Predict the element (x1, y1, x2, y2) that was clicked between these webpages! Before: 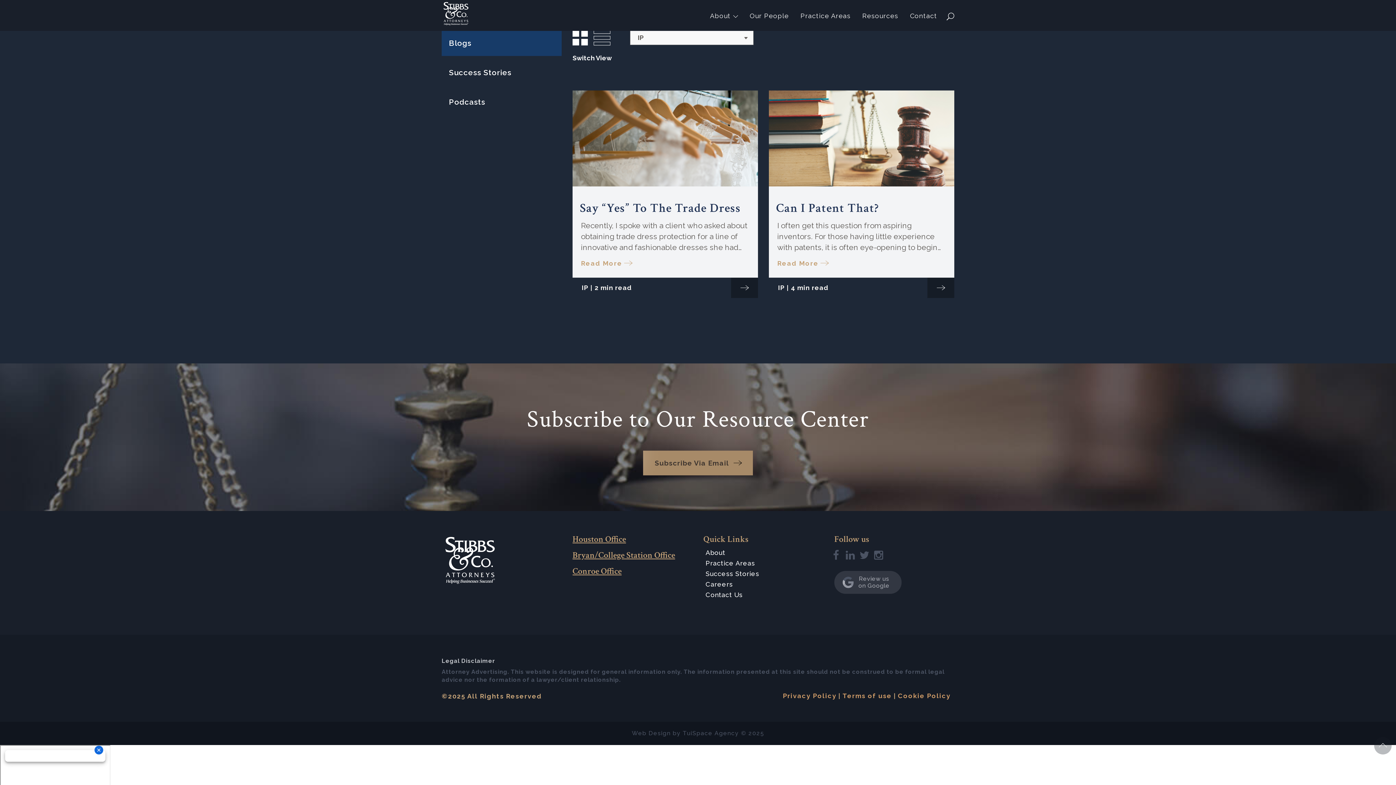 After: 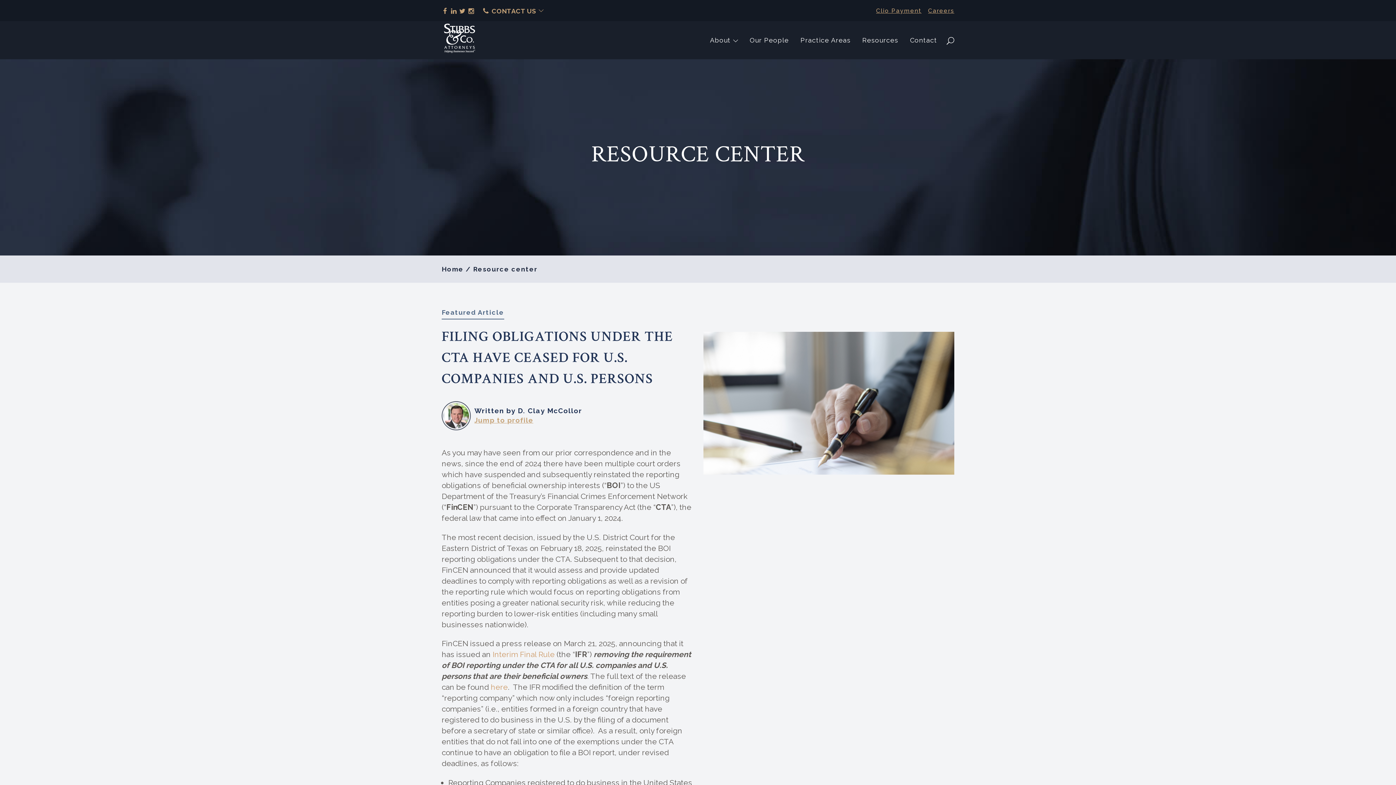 Action: label: Resources bbox: (862, 12, 898, 19)